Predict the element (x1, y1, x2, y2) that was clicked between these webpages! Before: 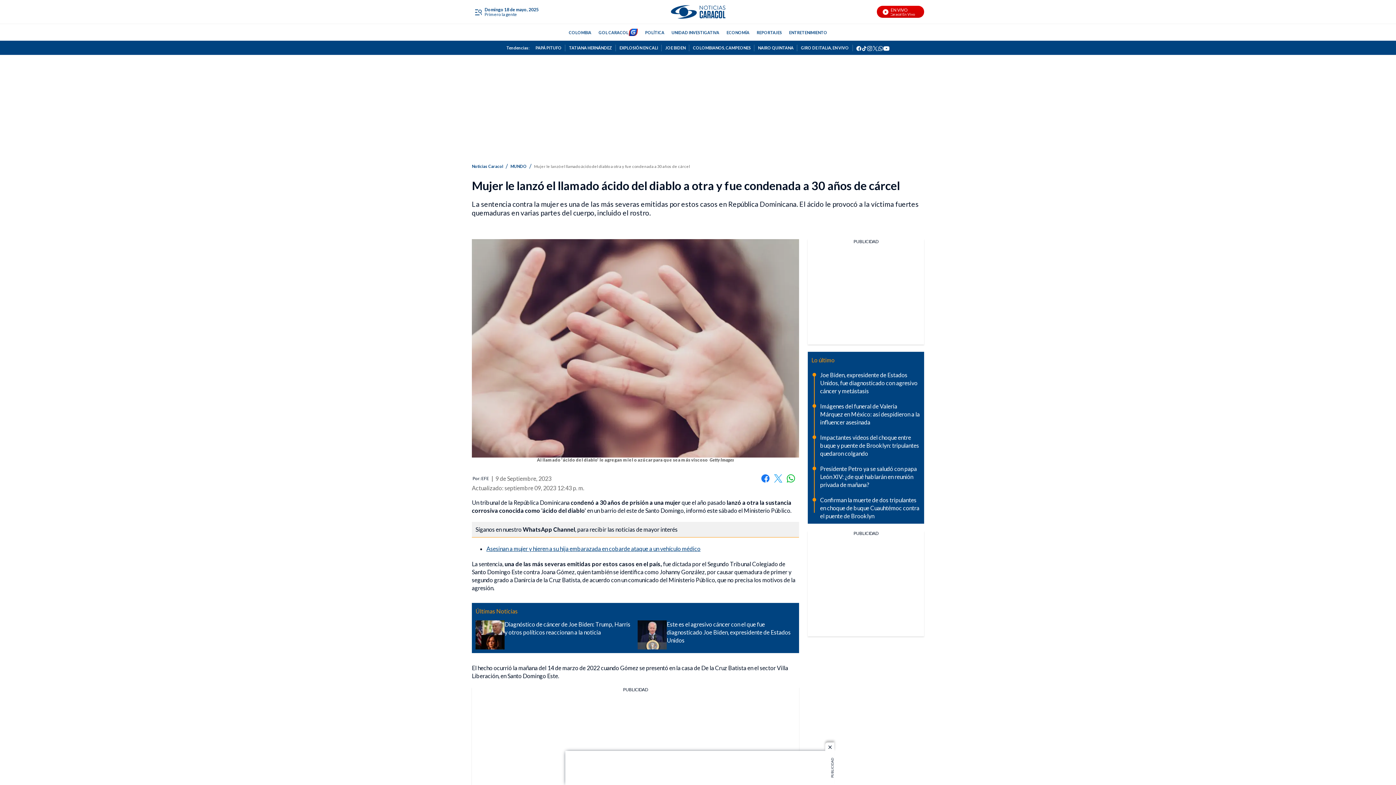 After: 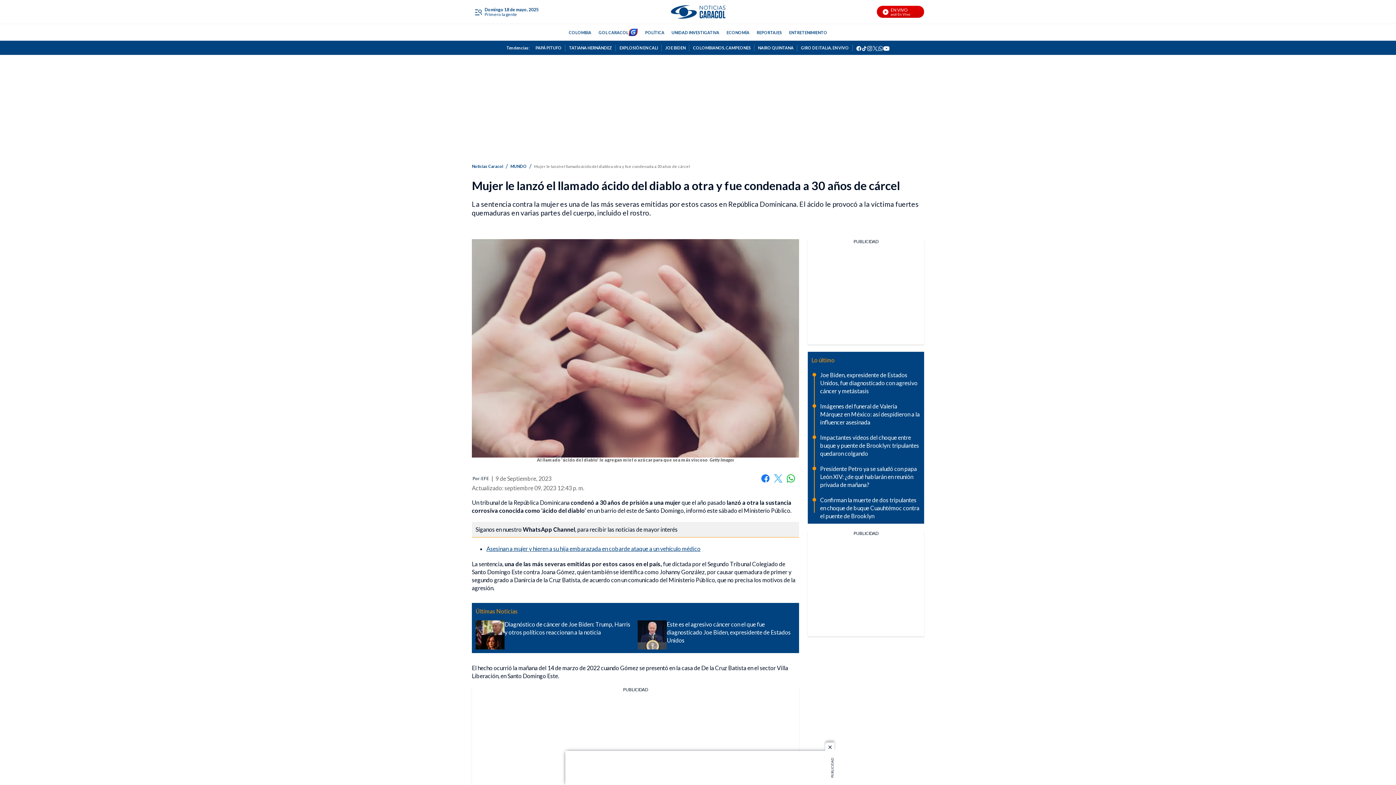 Action: bbox: (883, 44, 889, 50) label: youtube